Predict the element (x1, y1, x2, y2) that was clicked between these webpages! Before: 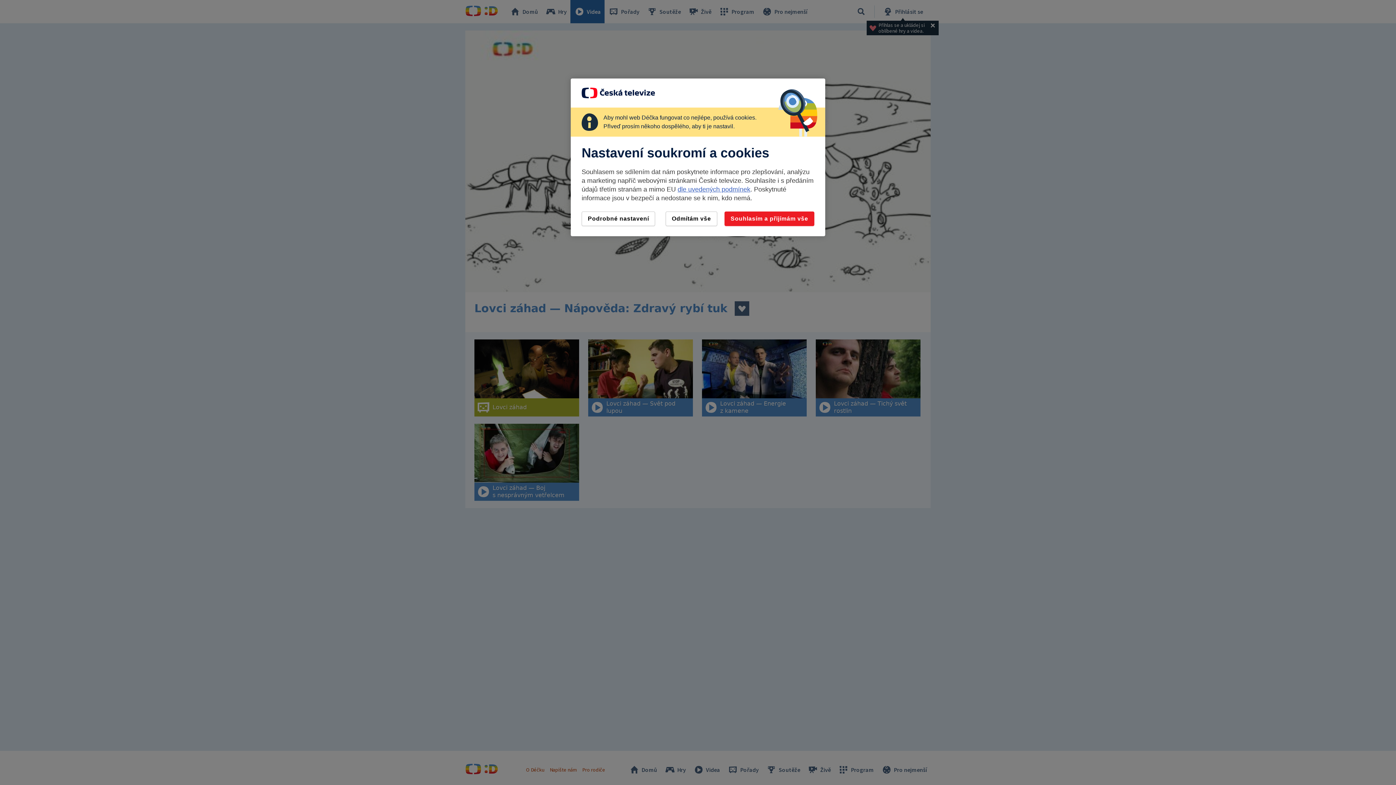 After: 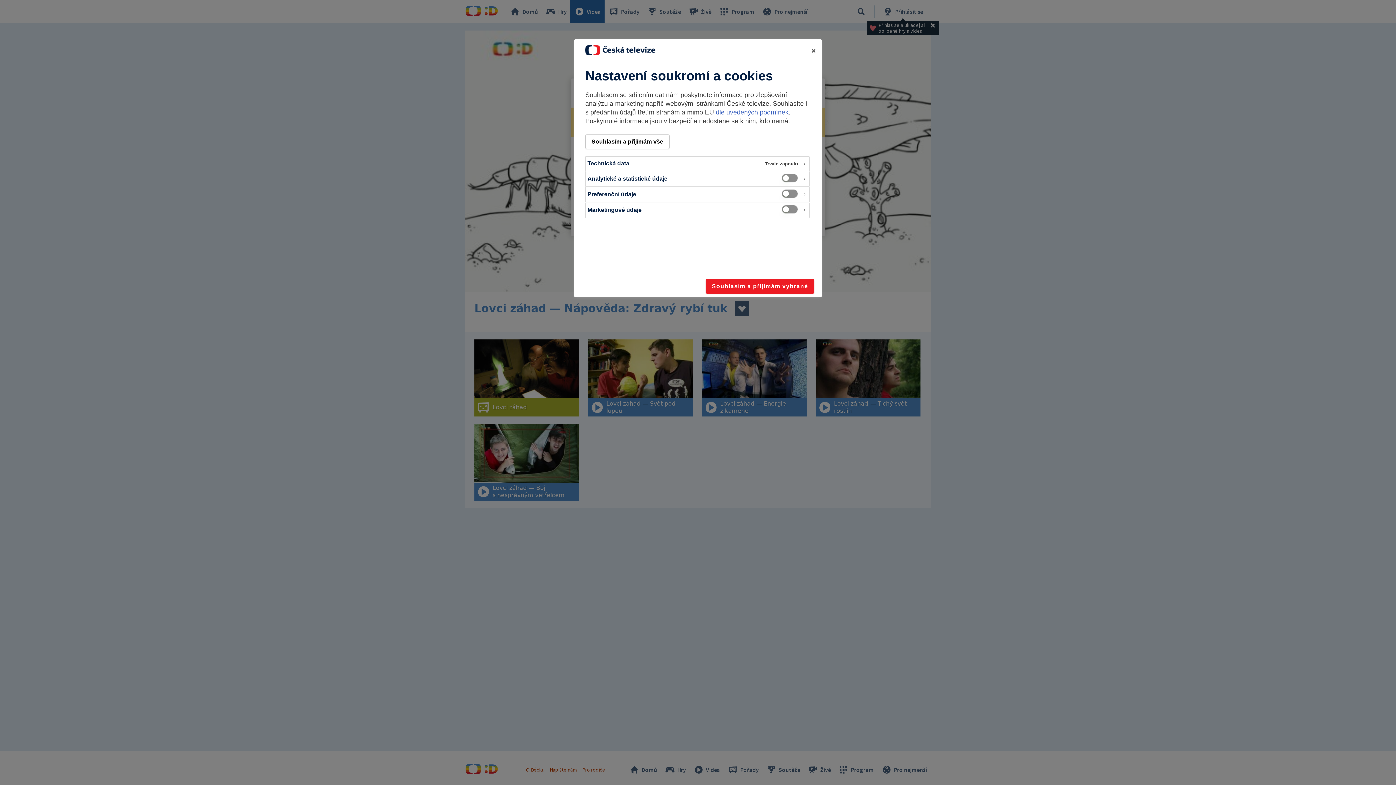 Action: label: Podrobné nastavení bbox: (581, 211, 655, 226)